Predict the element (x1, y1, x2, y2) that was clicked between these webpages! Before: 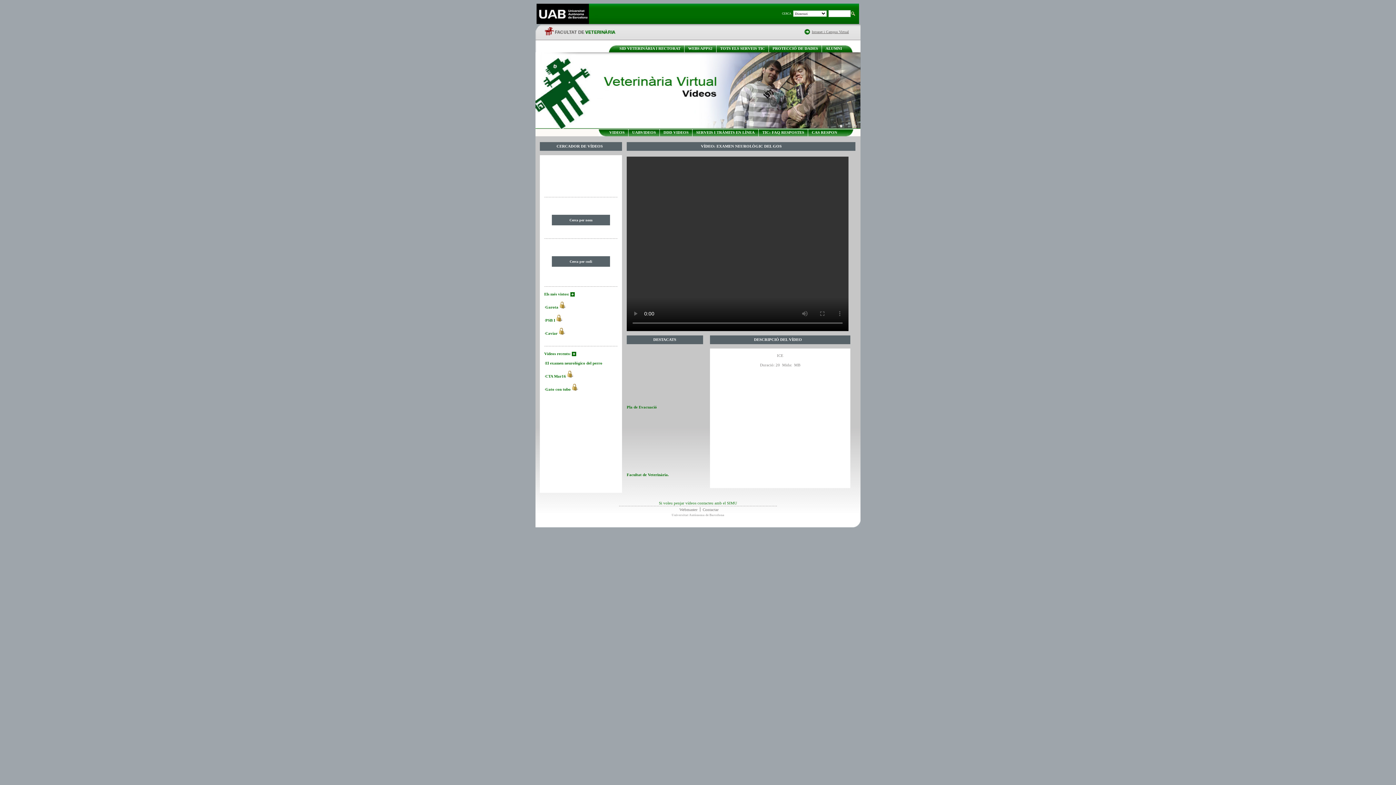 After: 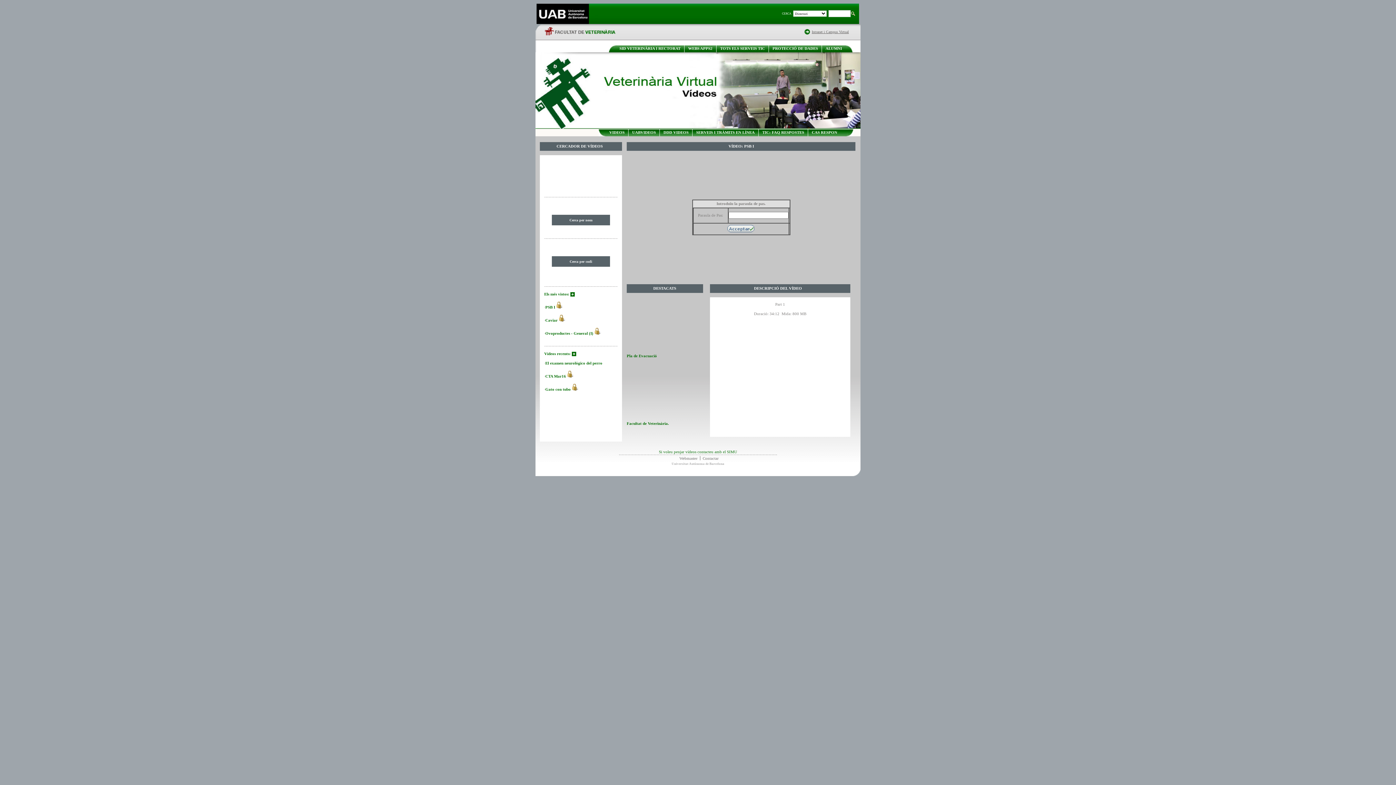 Action: bbox: (545, 318, 555, 322) label: PSB I